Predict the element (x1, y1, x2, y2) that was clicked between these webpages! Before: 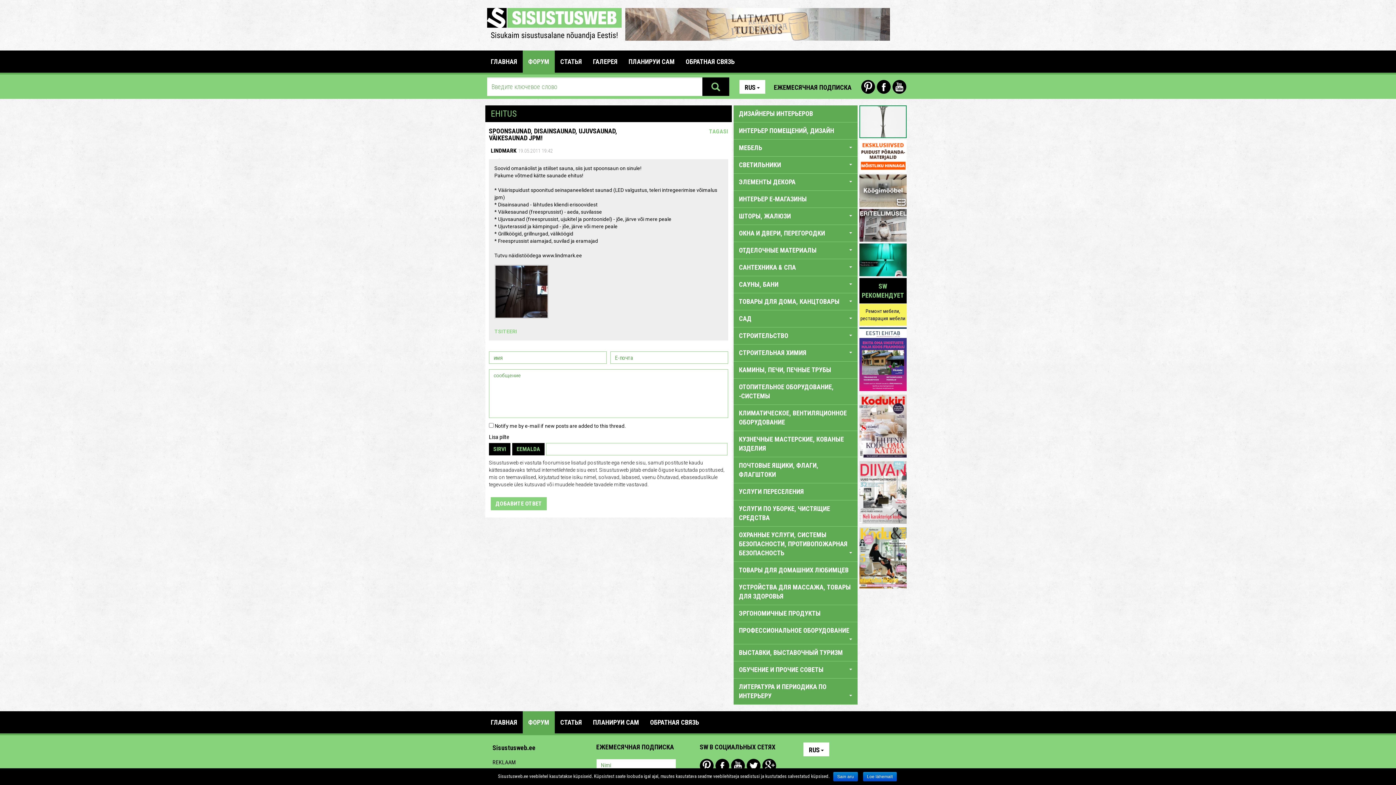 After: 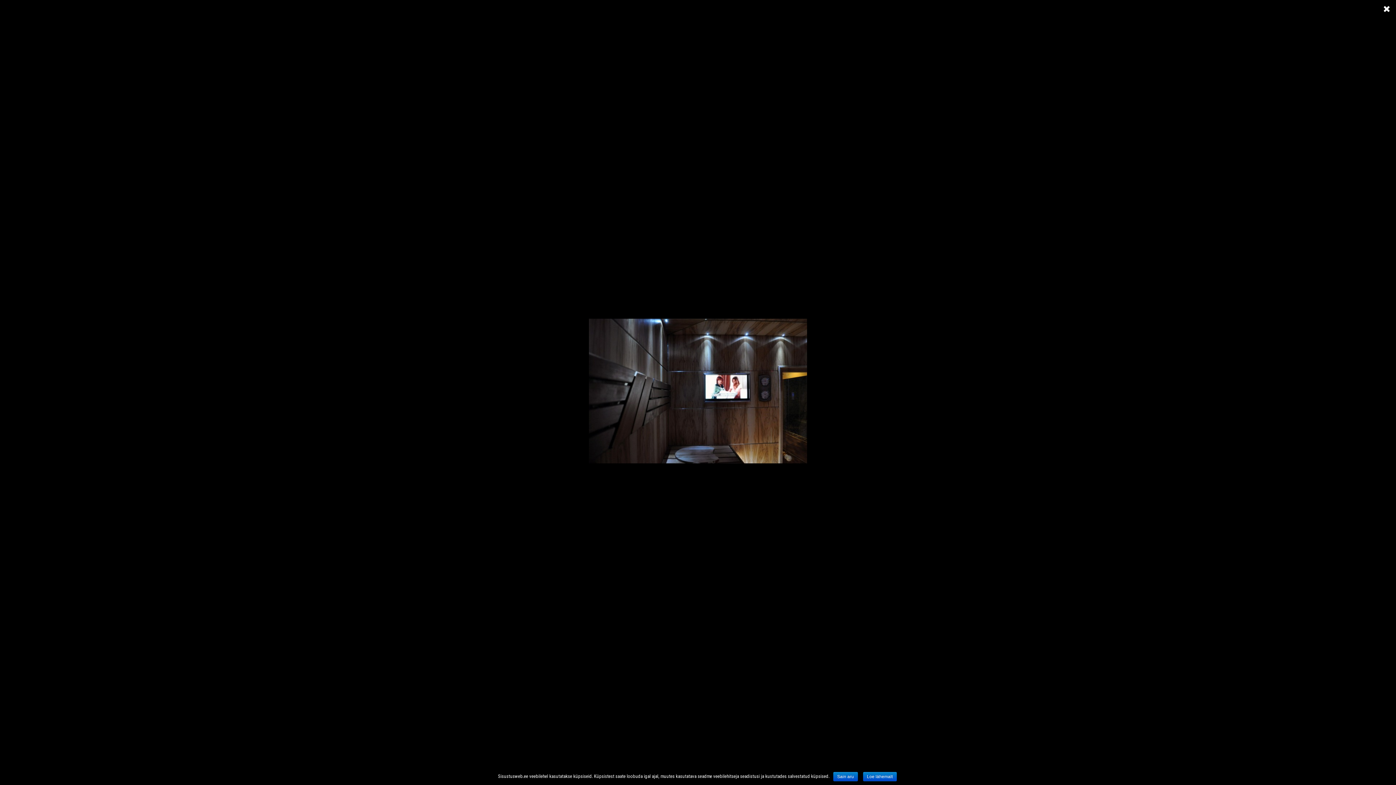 Action: bbox: (492, 262, 550, 324)